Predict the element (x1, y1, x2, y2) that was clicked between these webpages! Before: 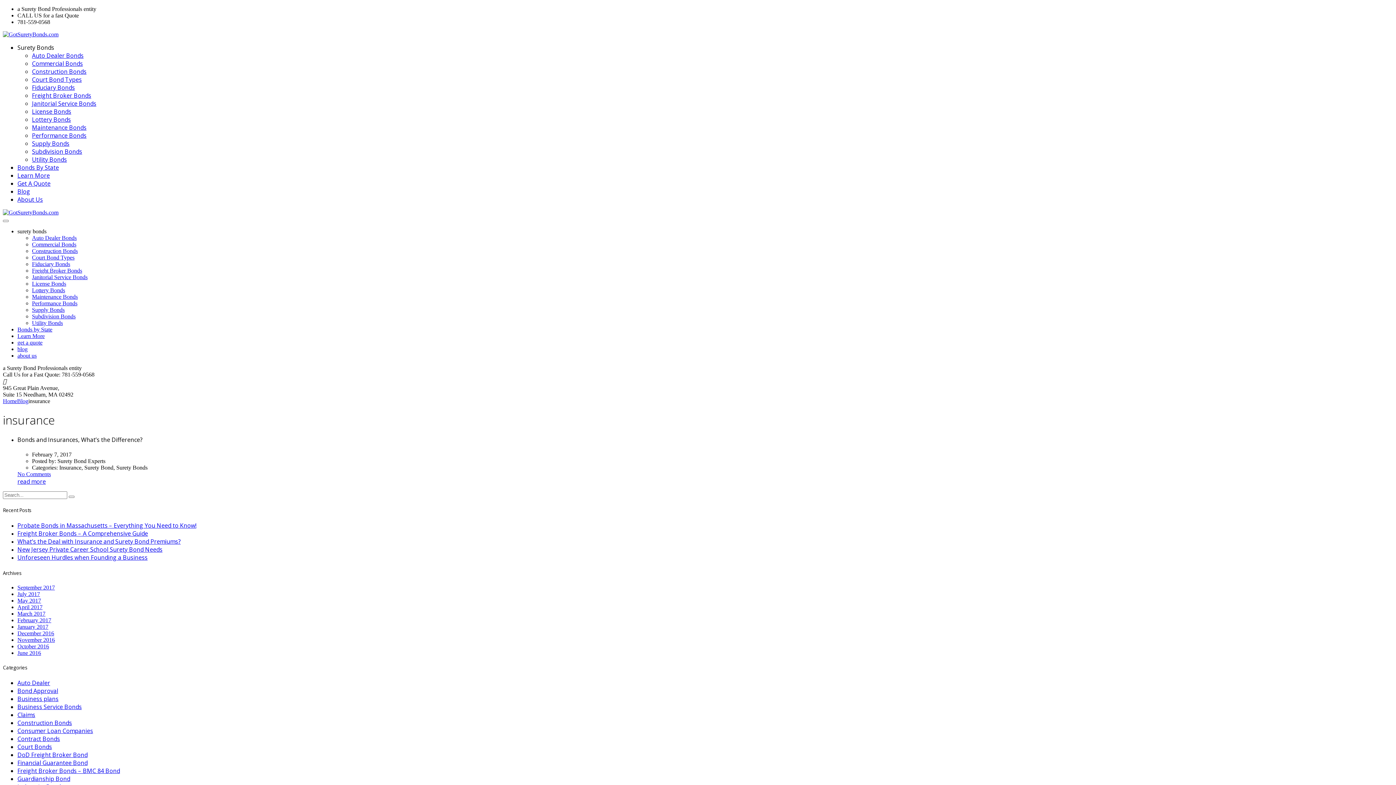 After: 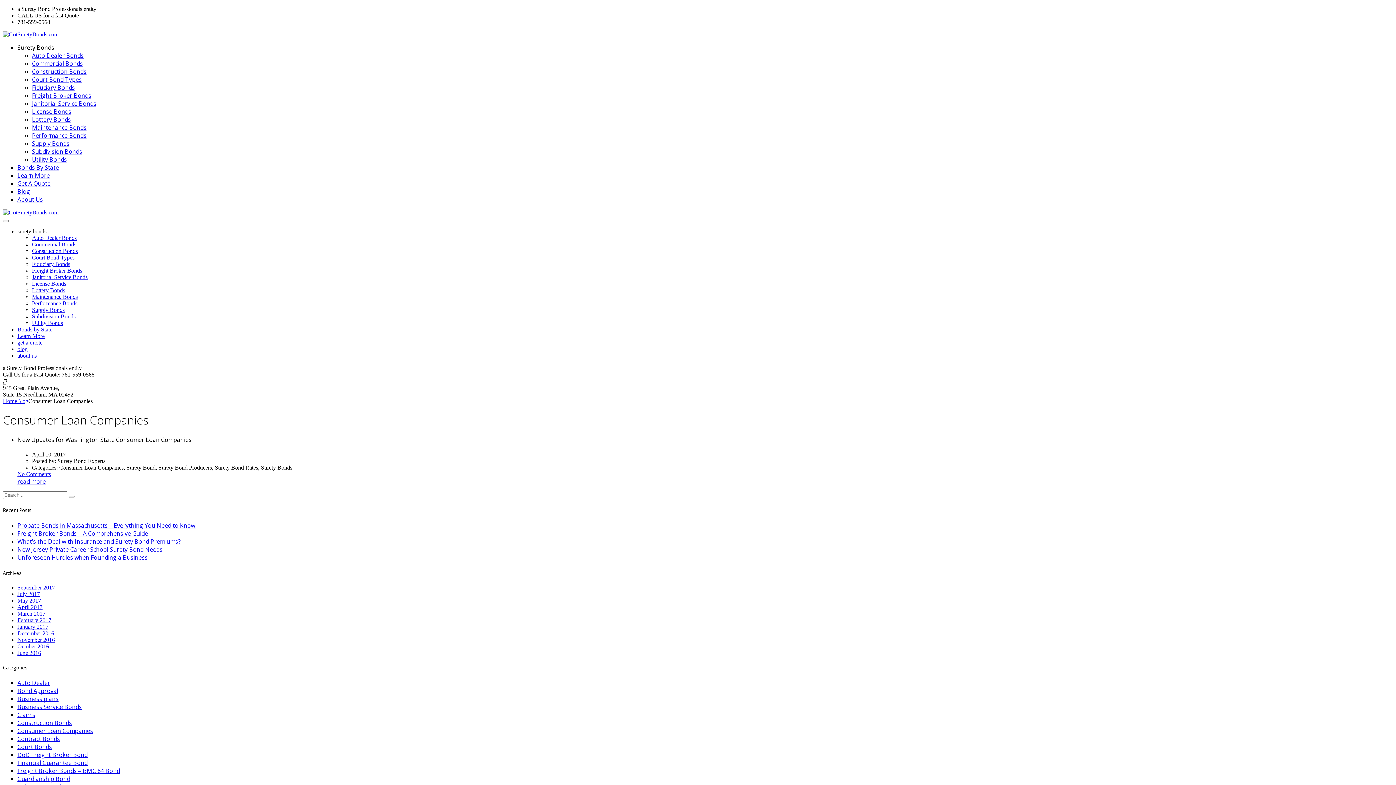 Action: bbox: (17, 727, 93, 735) label: Consumer Loan Companies